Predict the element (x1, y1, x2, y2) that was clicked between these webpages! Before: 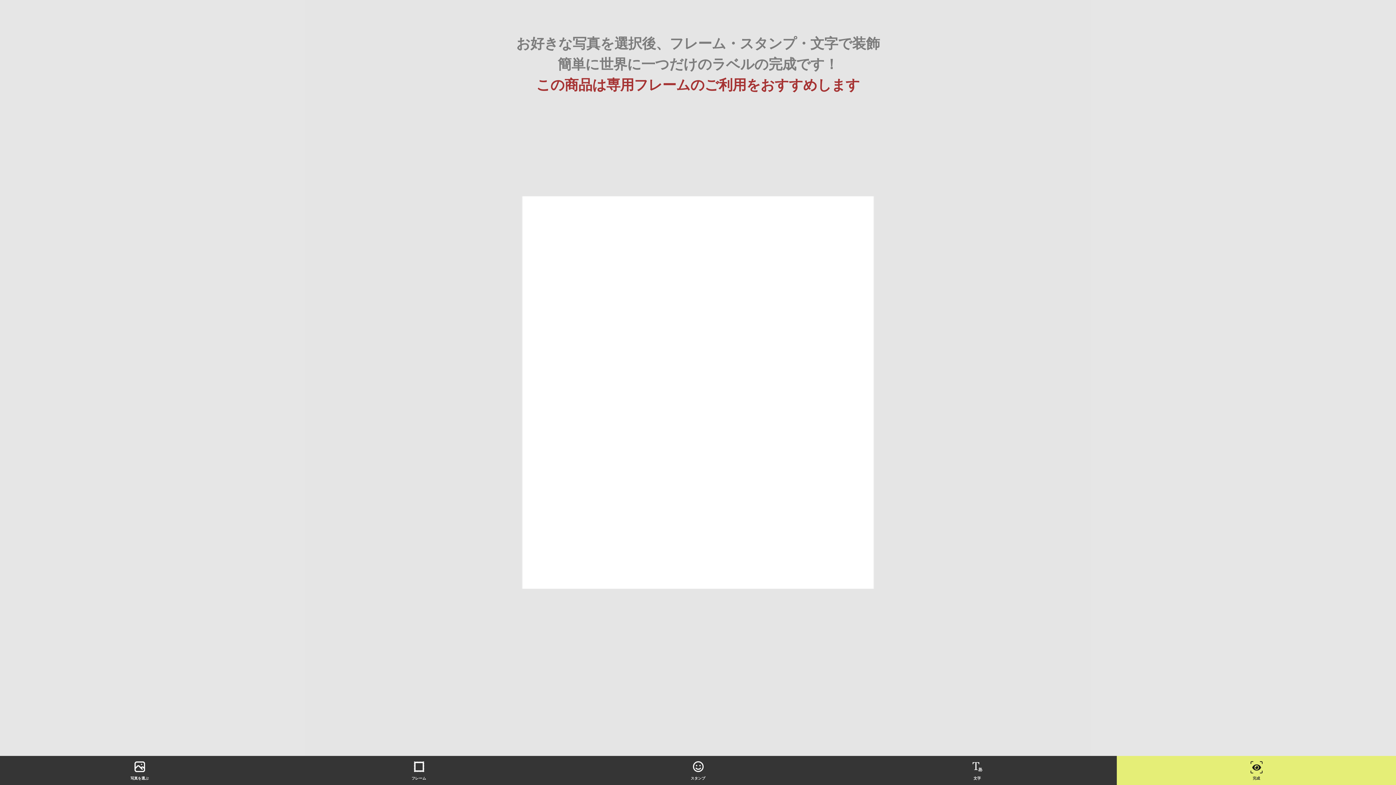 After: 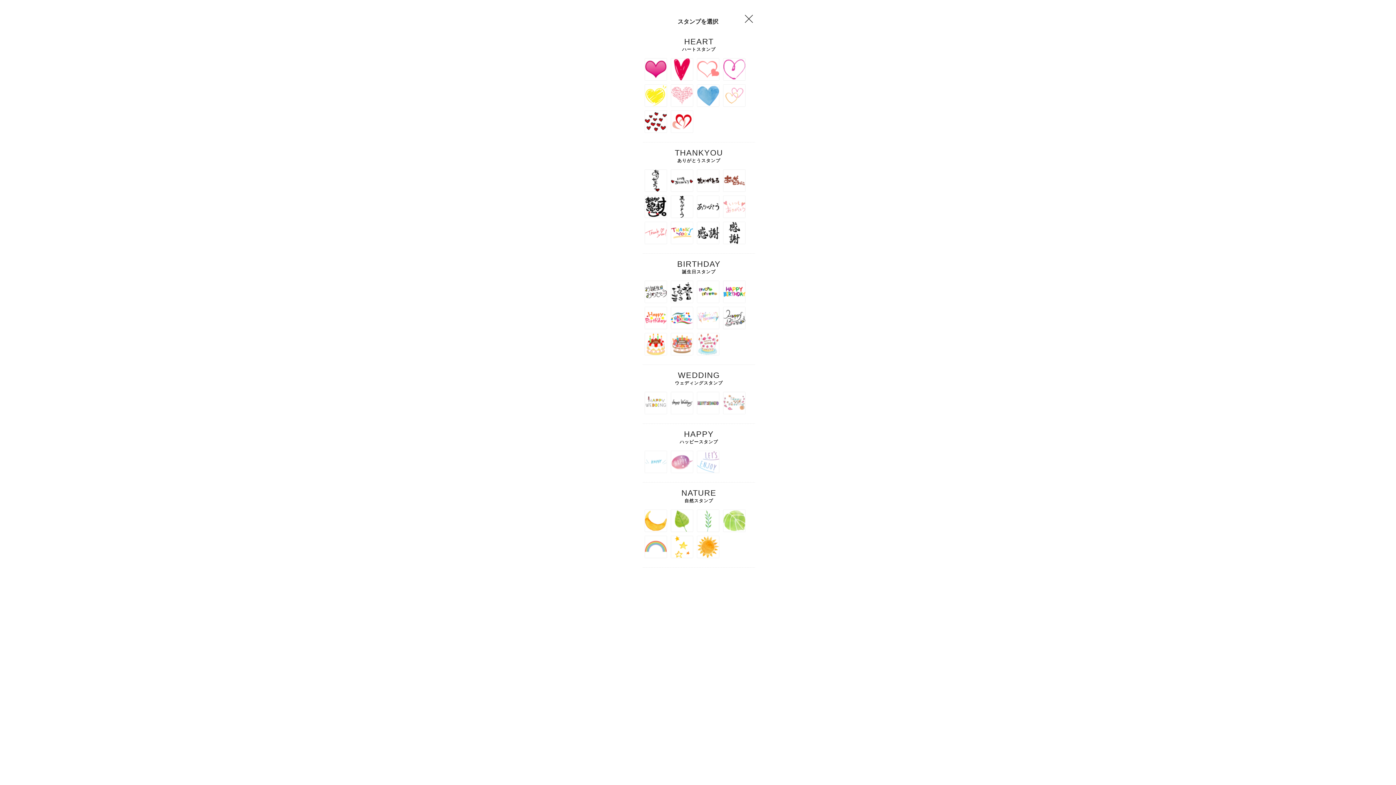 Action: label: スタンプ bbox: (558, 760, 837, 780)